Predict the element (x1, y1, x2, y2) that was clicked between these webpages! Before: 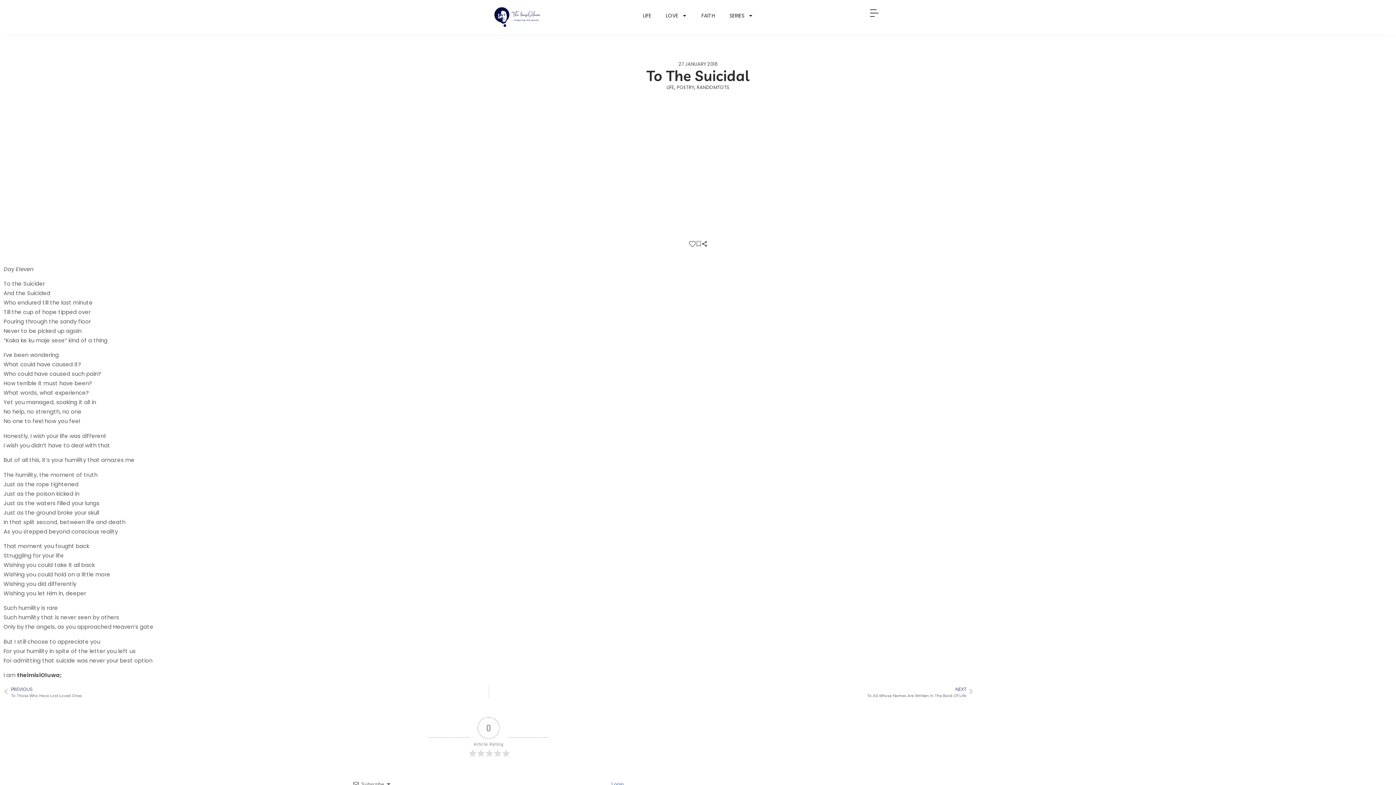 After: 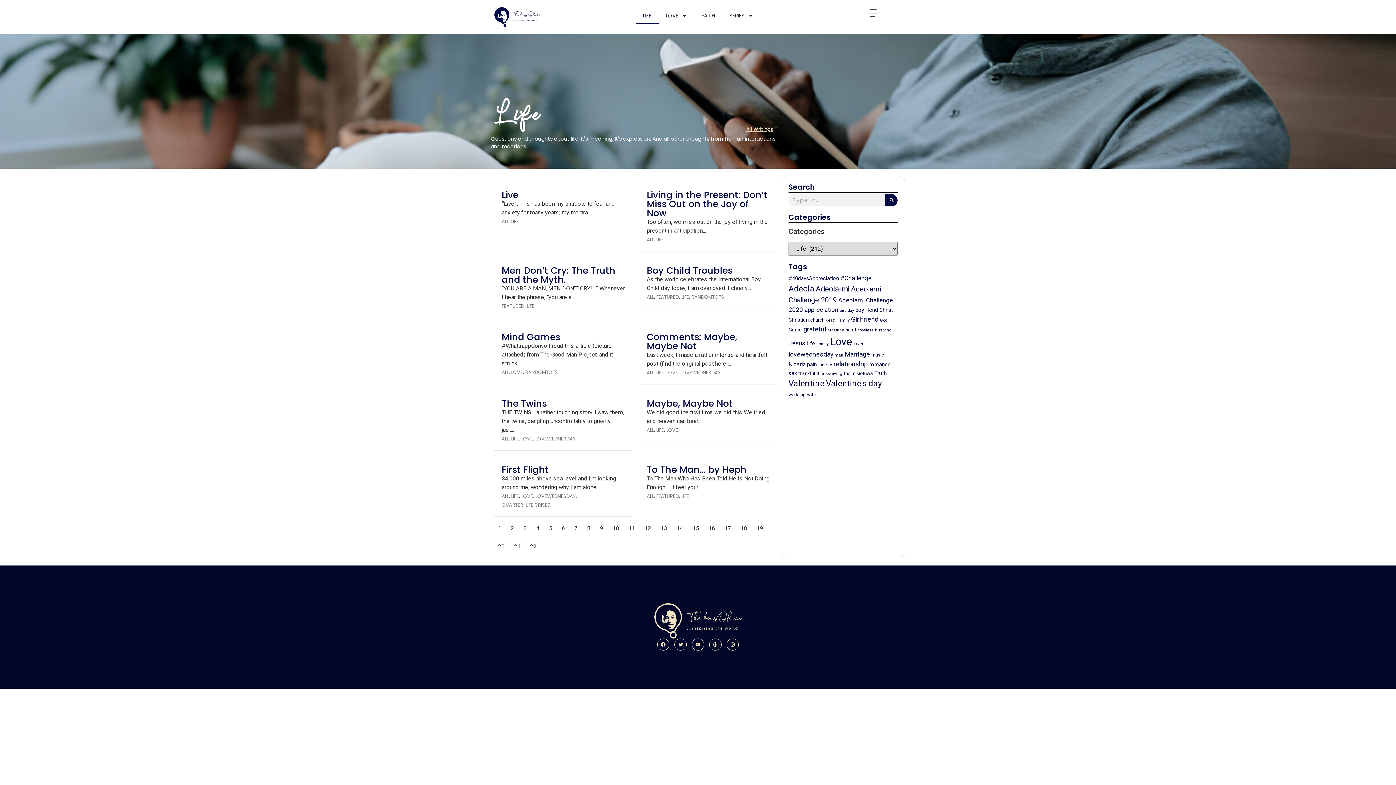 Action: label: LIFE bbox: (635, 7, 658, 24)